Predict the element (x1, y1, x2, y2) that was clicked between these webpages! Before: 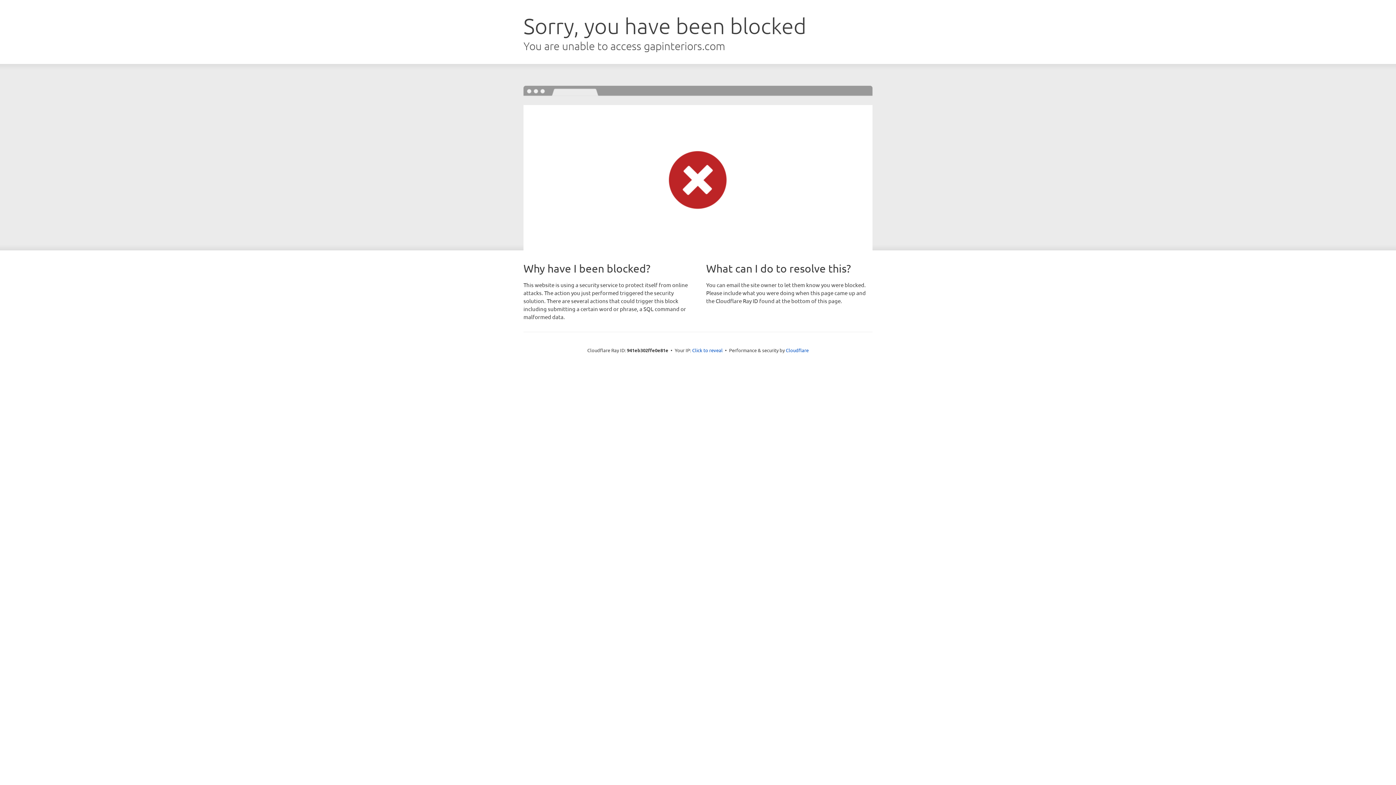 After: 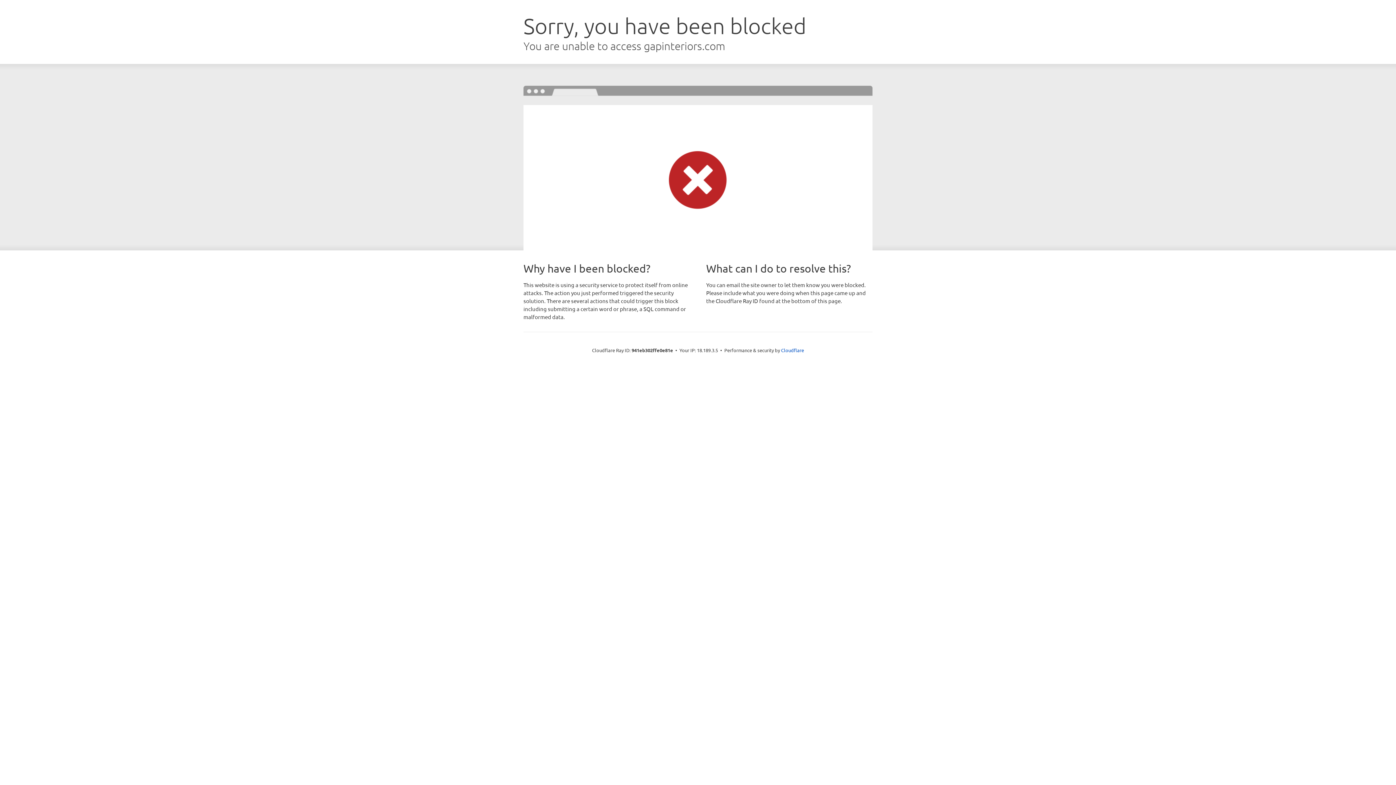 Action: label: Click to reveal bbox: (692, 346, 722, 353)